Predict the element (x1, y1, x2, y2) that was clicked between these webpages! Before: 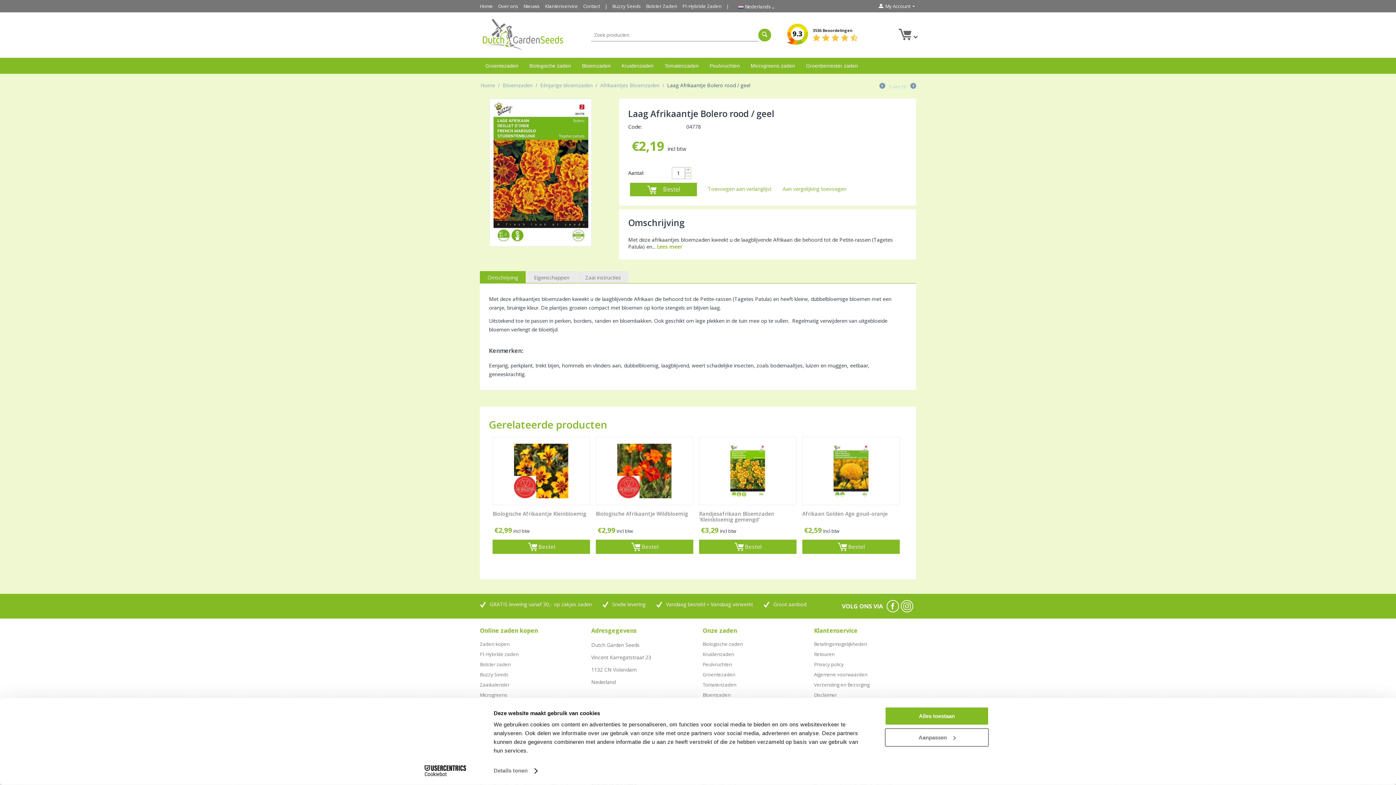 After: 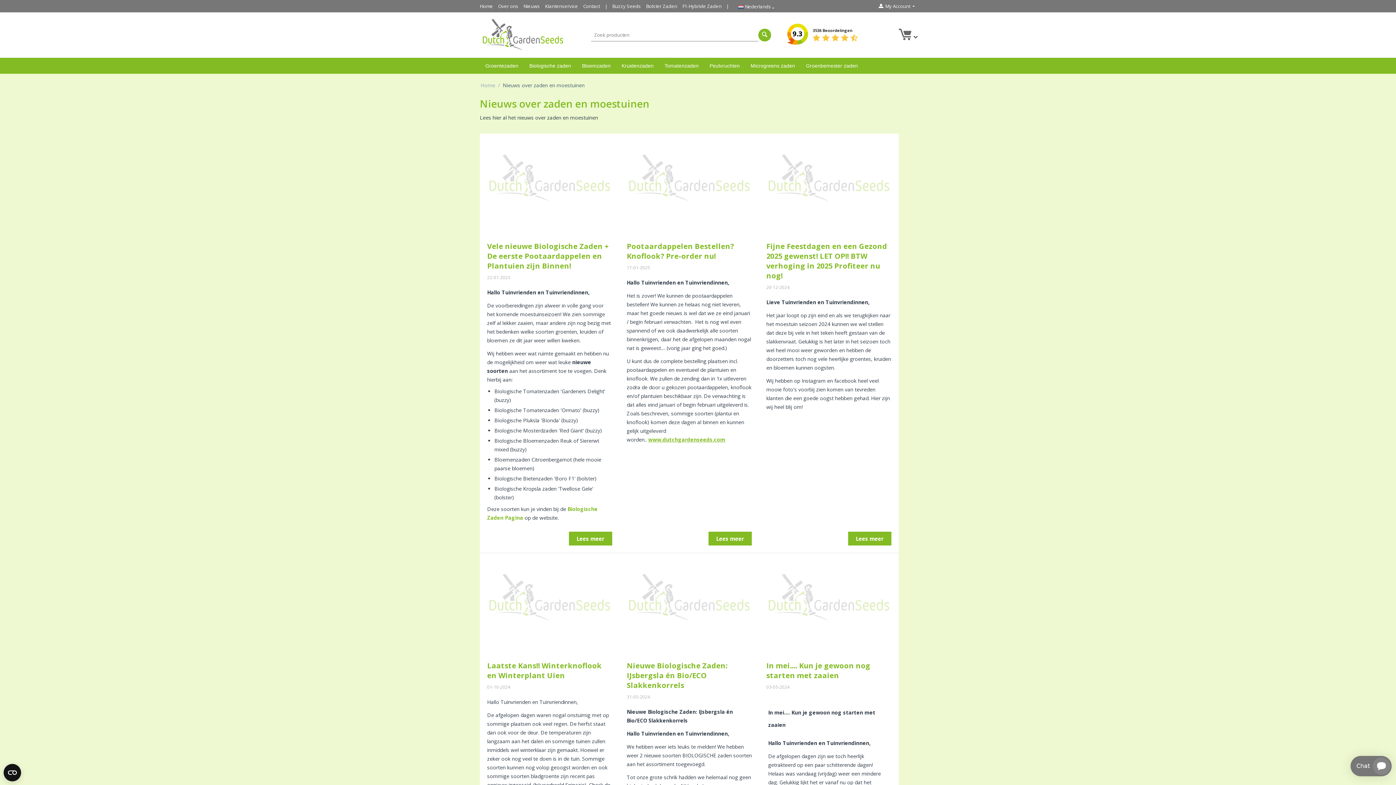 Action: bbox: (523, 2, 540, 9) label: Nieuws